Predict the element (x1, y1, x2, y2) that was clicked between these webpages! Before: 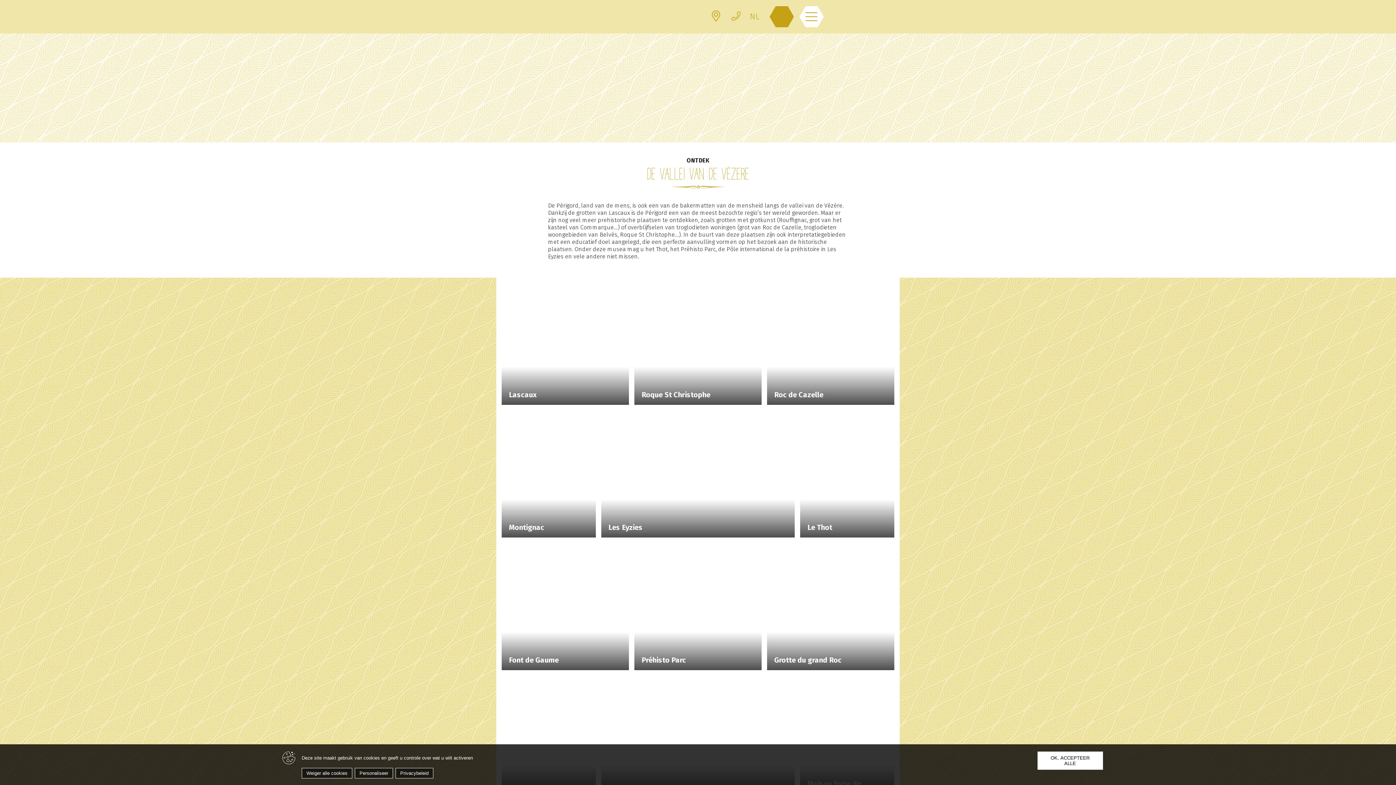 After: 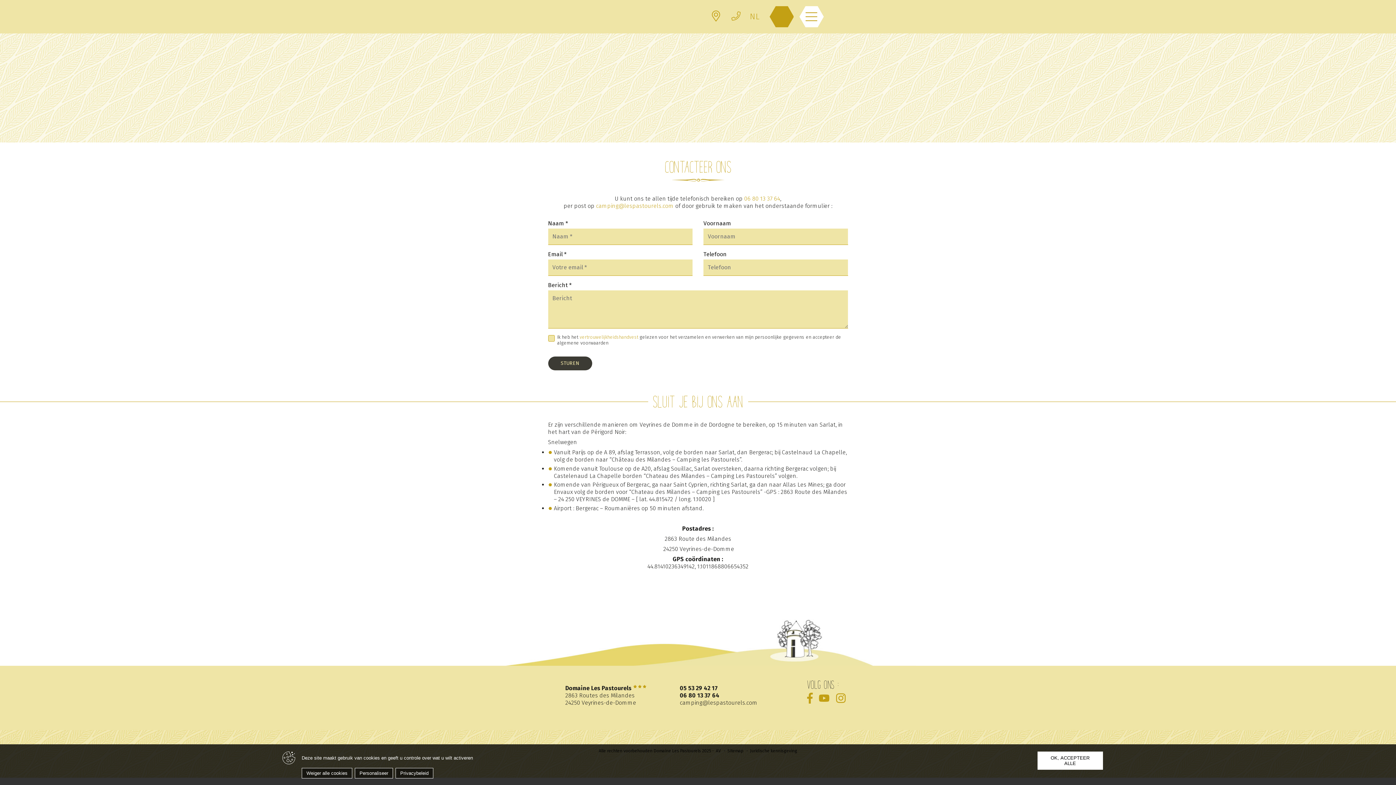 Action: bbox: (731, 10, 740, 23) label: Contact